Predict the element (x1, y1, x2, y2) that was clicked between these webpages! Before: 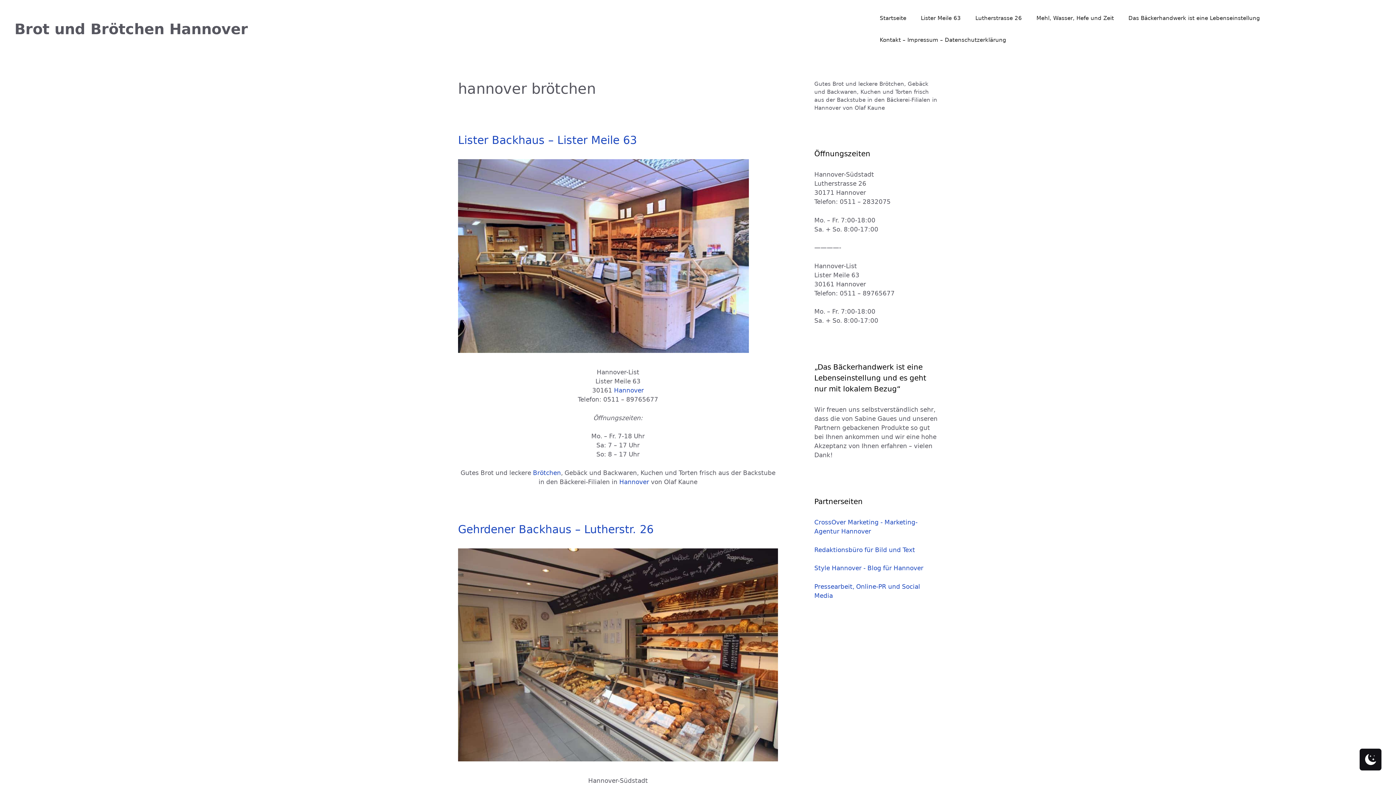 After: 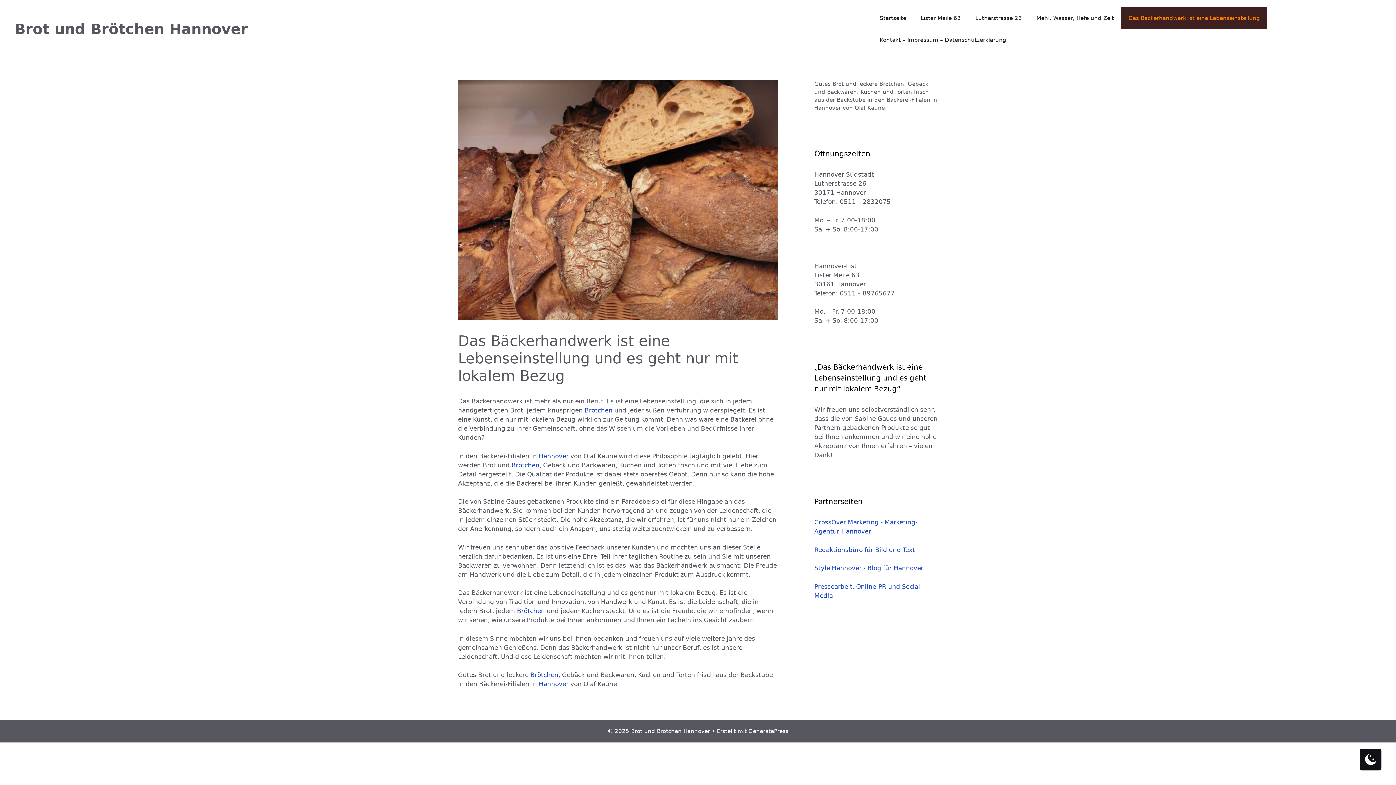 Action: label: Brötchen bbox: (533, 469, 561, 476)